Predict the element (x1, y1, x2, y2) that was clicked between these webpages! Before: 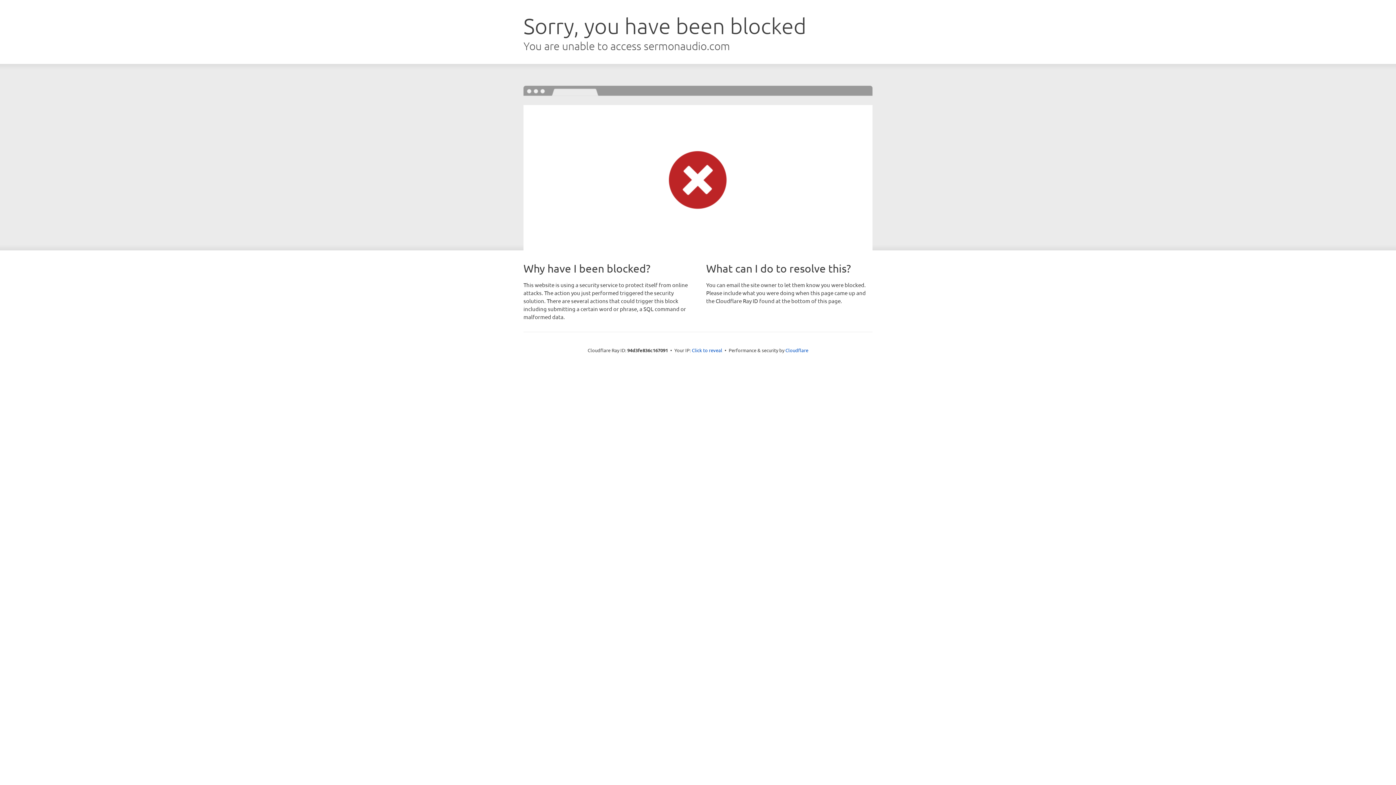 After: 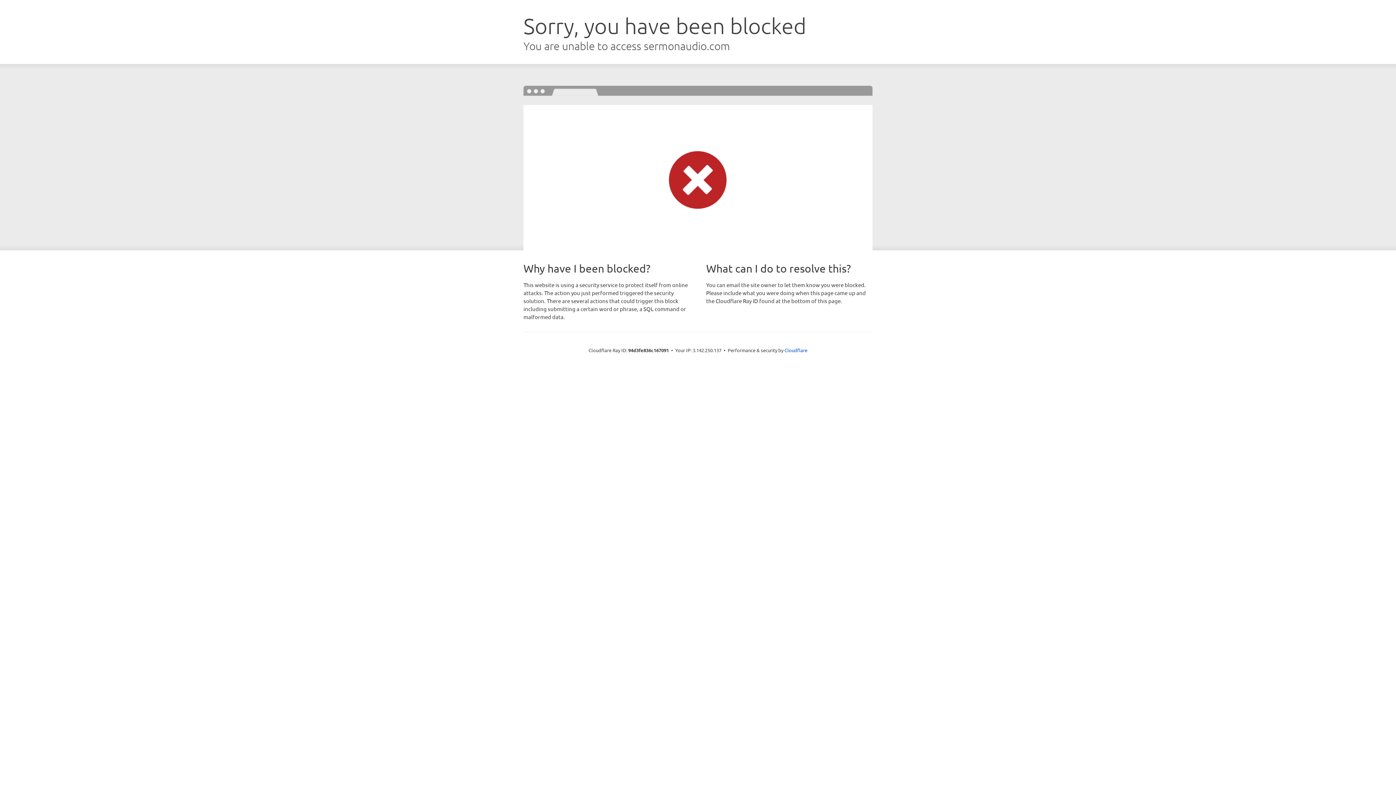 Action: label: Click to reveal bbox: (692, 346, 722, 353)